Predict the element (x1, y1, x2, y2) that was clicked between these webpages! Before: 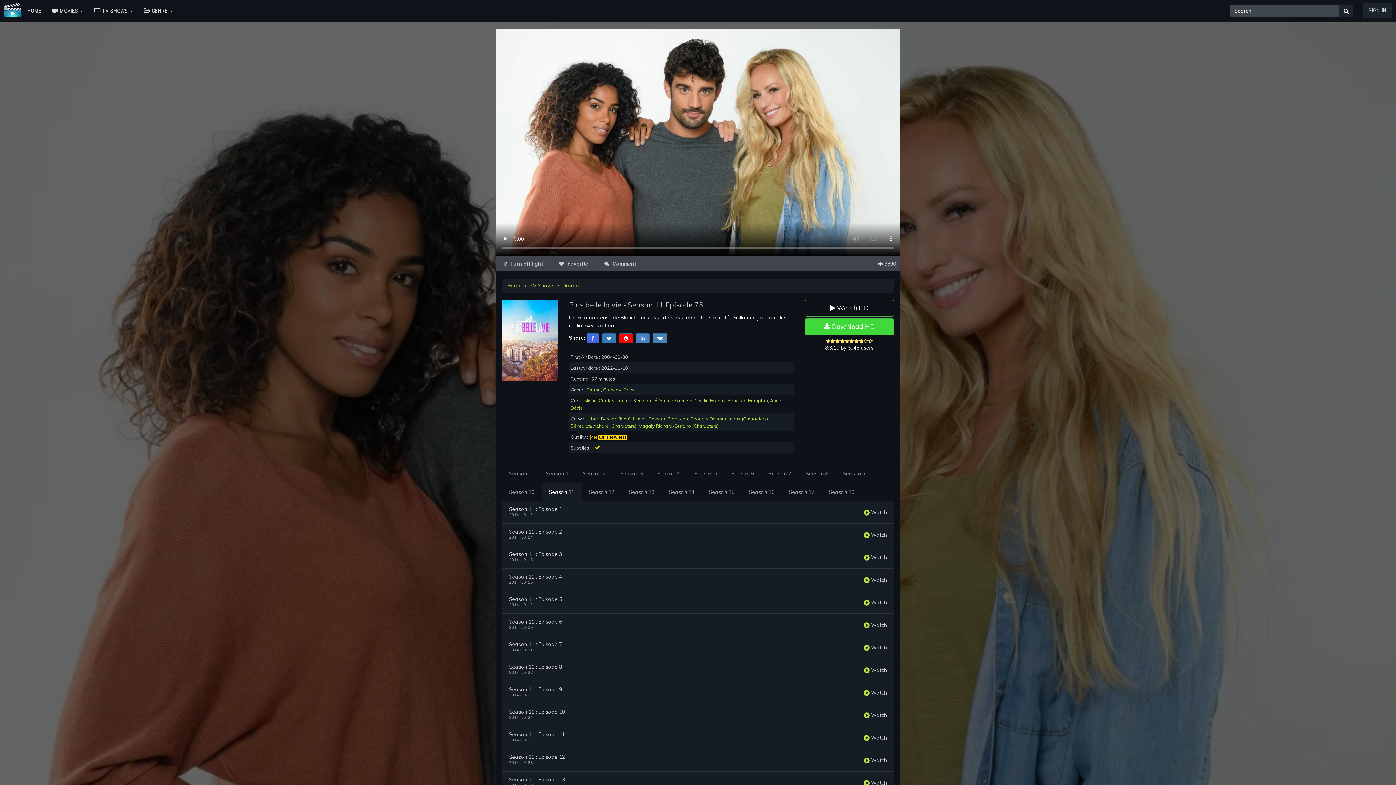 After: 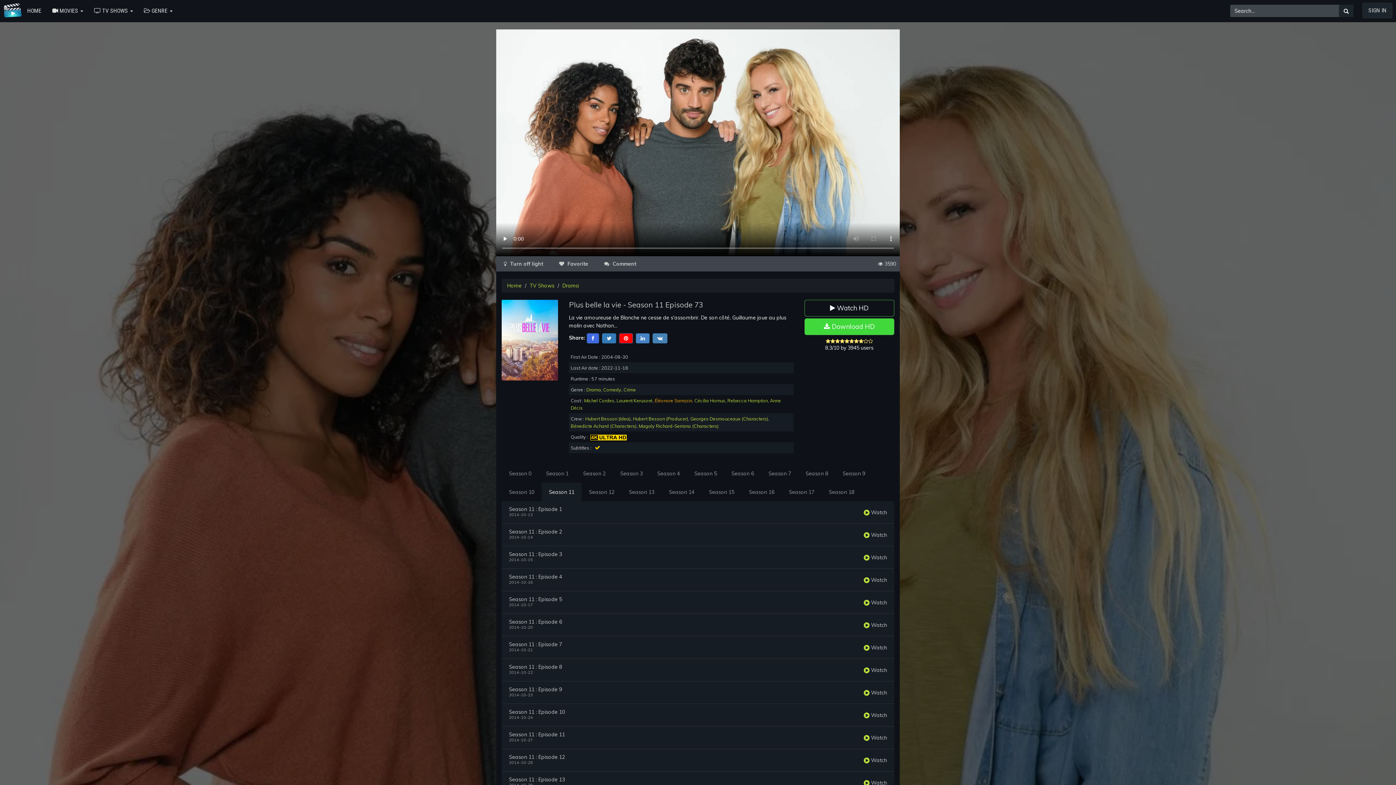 Action: label: Éléonore Sarrazin bbox: (654, 397, 692, 403)